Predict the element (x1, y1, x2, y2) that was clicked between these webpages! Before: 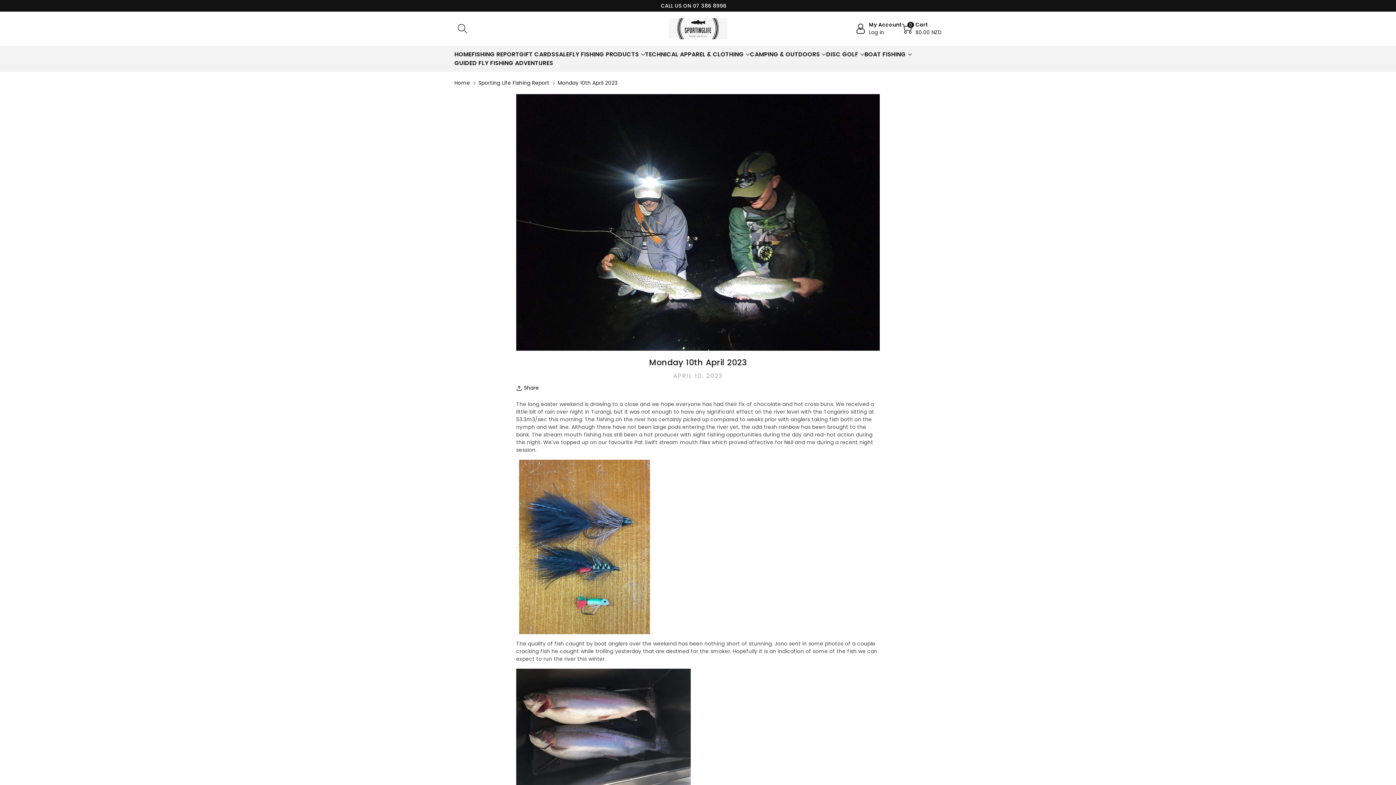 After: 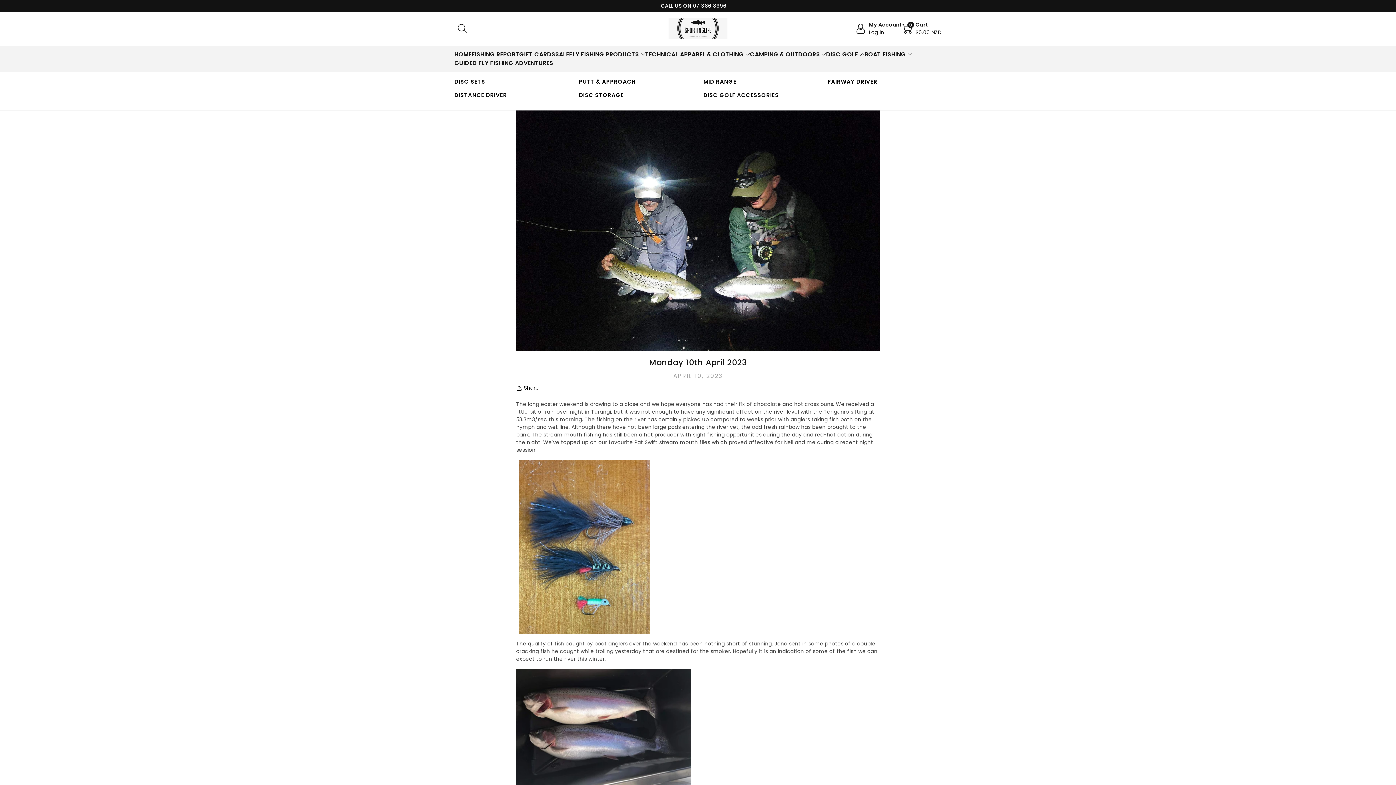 Action: bbox: (826, 50, 864, 58) label: DISC GOLF